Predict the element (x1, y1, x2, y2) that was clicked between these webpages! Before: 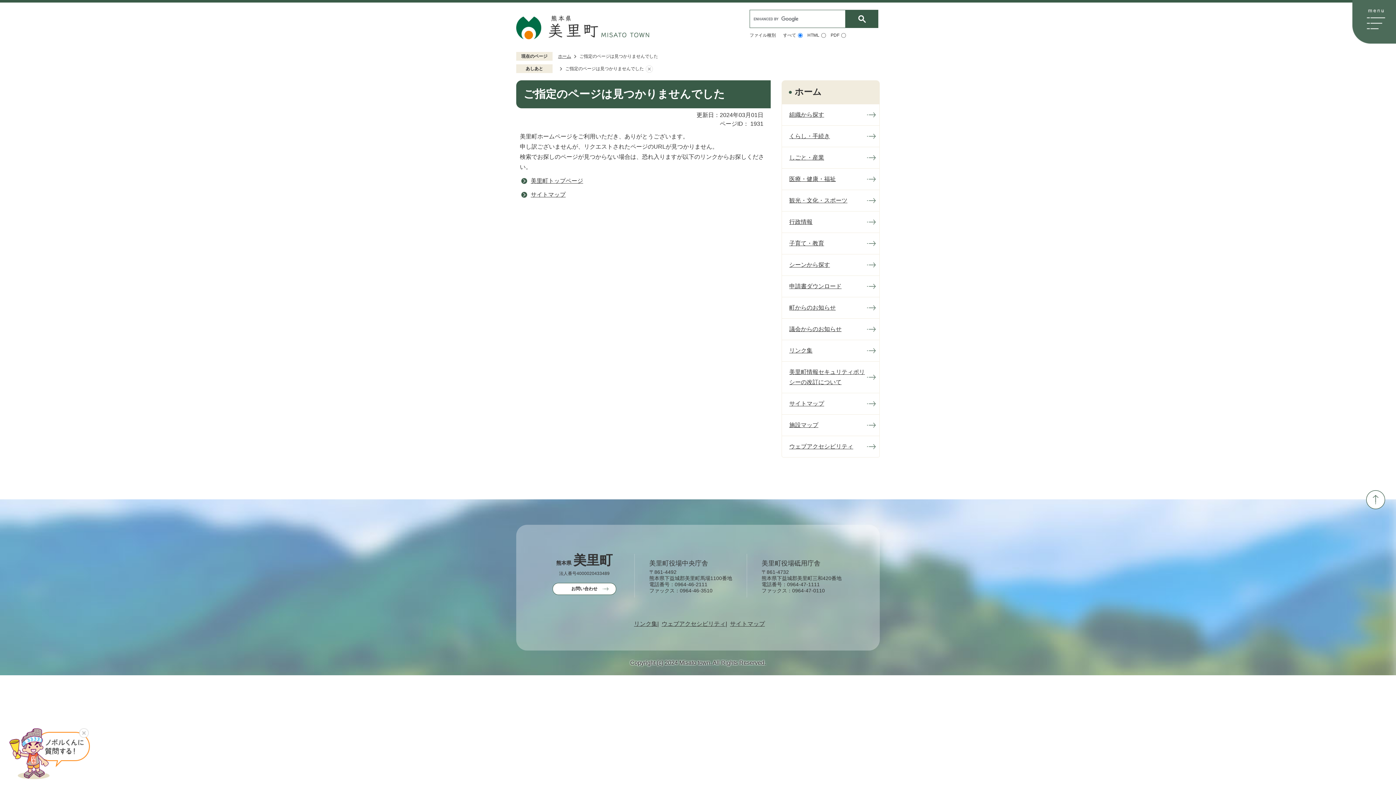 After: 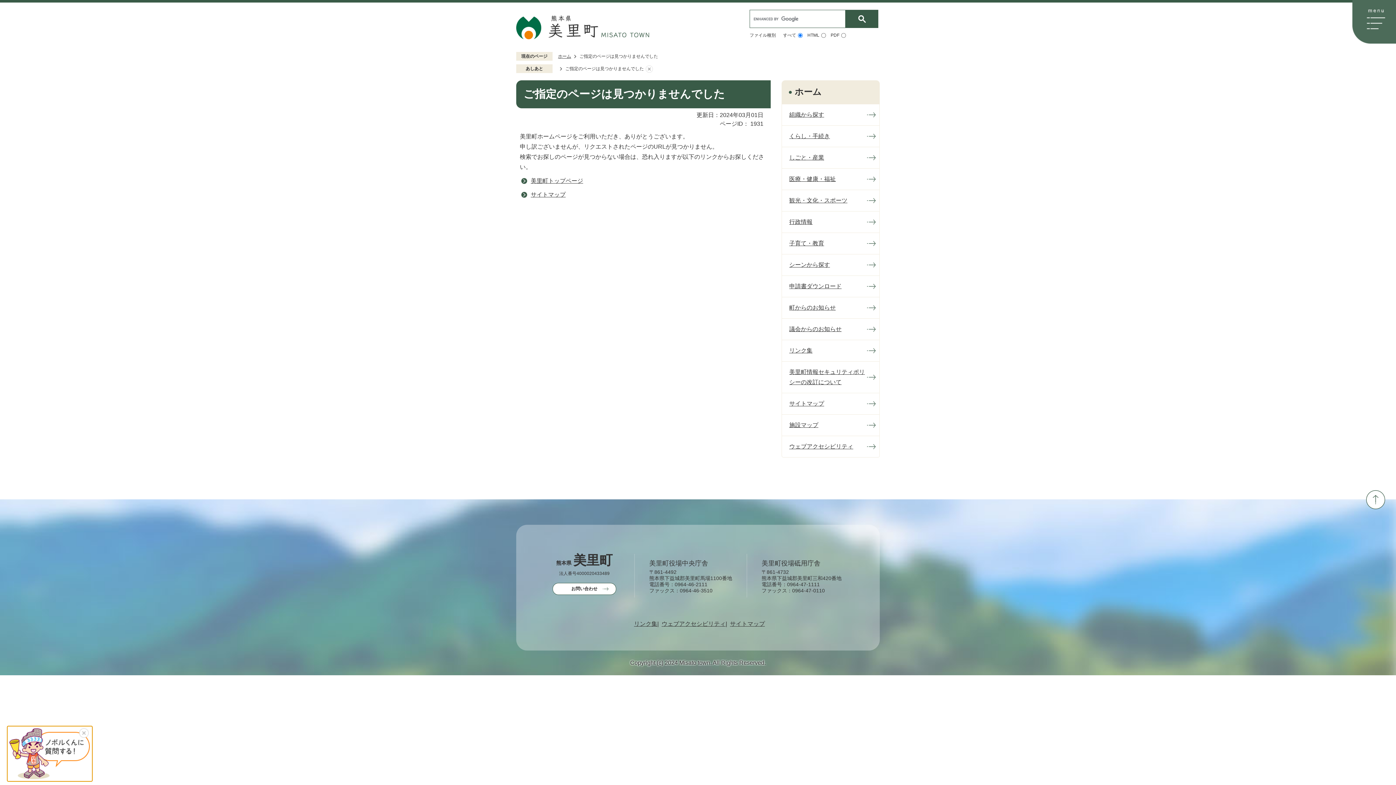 Action: bbox: (7, 726, 92, 781)